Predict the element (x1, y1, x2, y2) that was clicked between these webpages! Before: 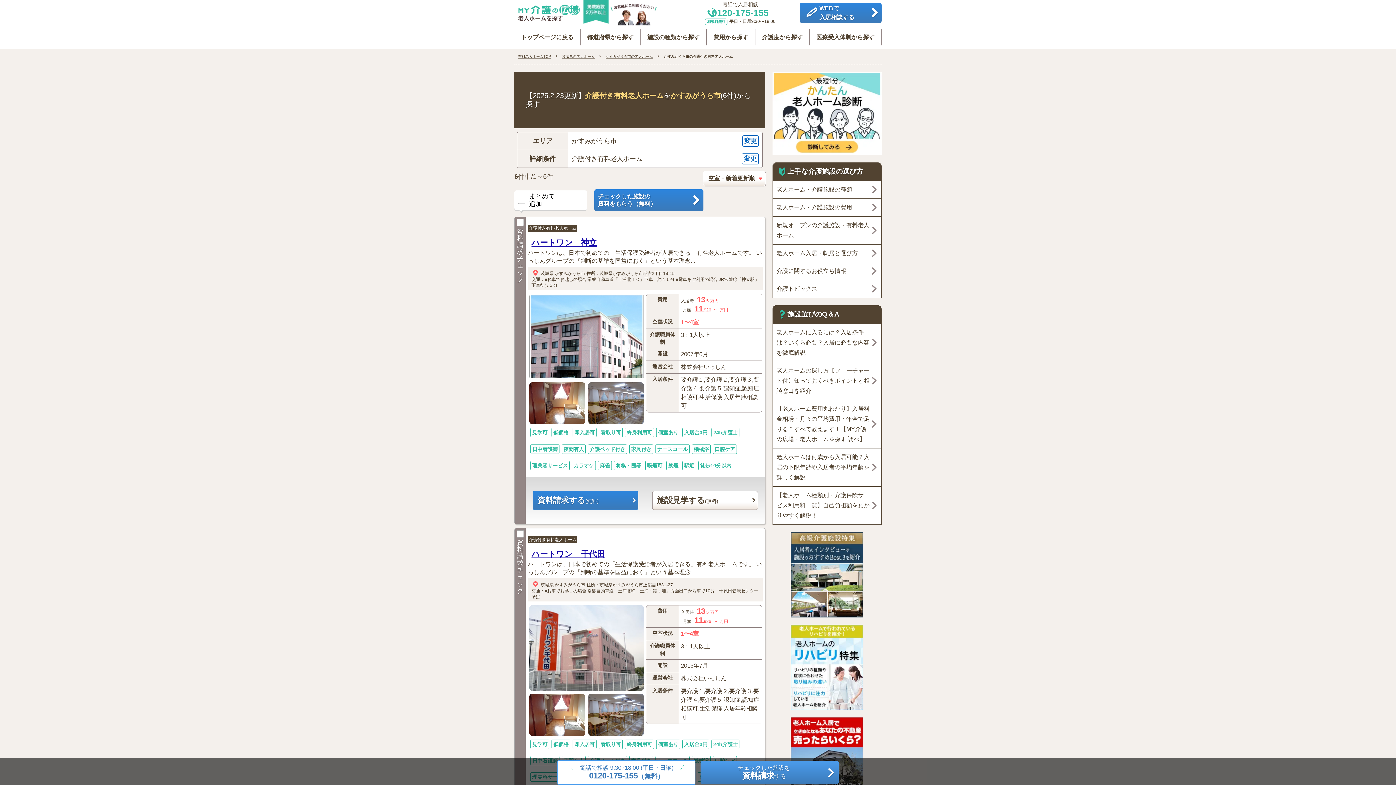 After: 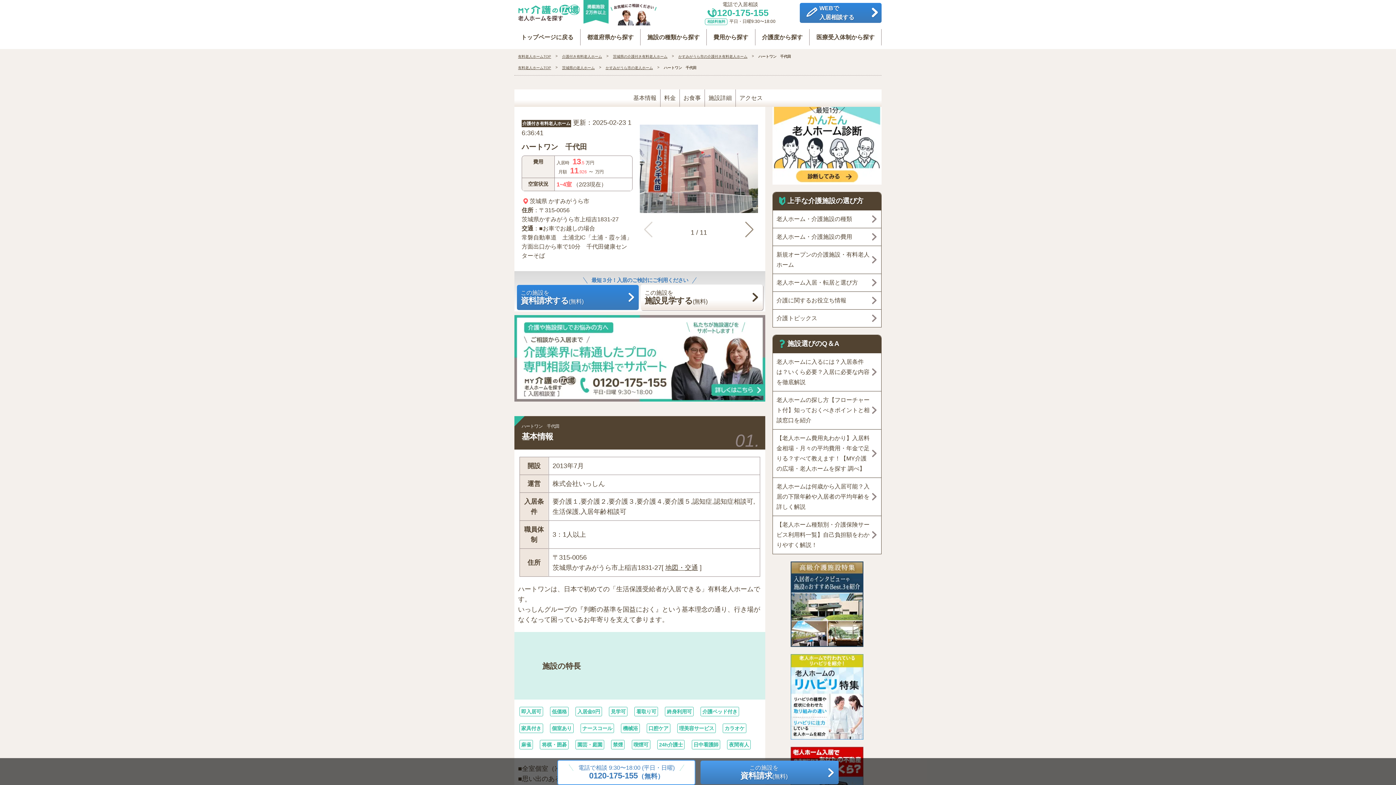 Action: bbox: (529, 605, 644, 736)